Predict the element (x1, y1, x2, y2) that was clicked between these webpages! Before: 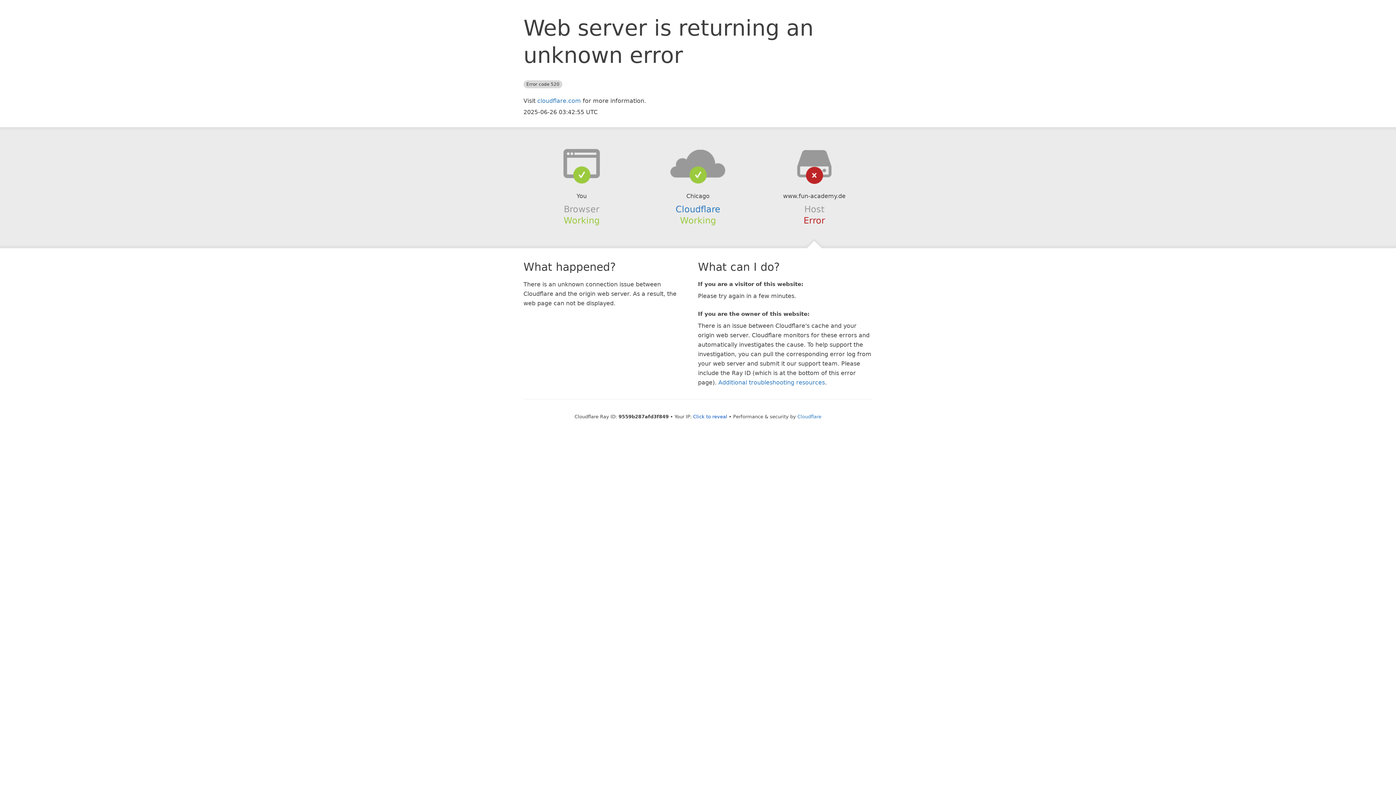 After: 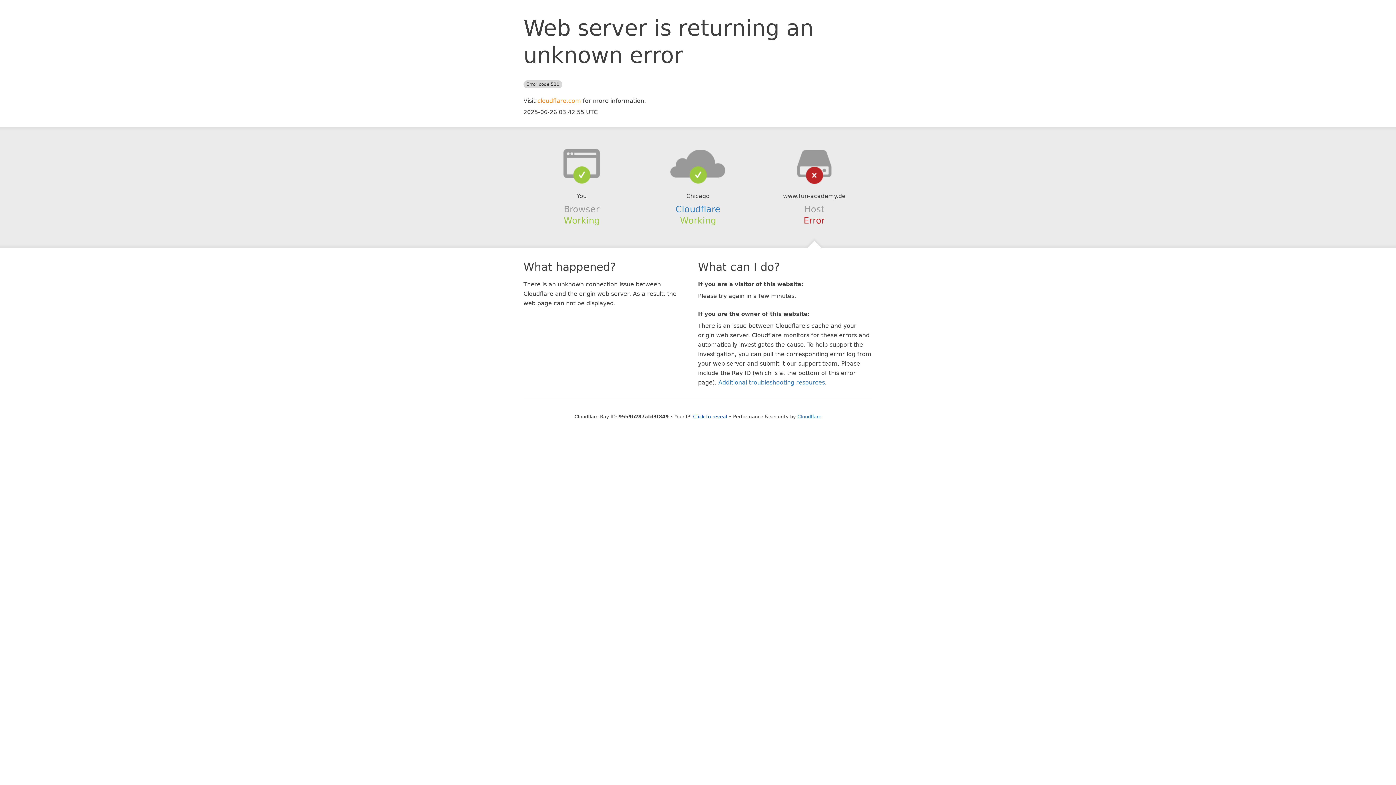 Action: label: cloudflare.com bbox: (537, 97, 581, 104)